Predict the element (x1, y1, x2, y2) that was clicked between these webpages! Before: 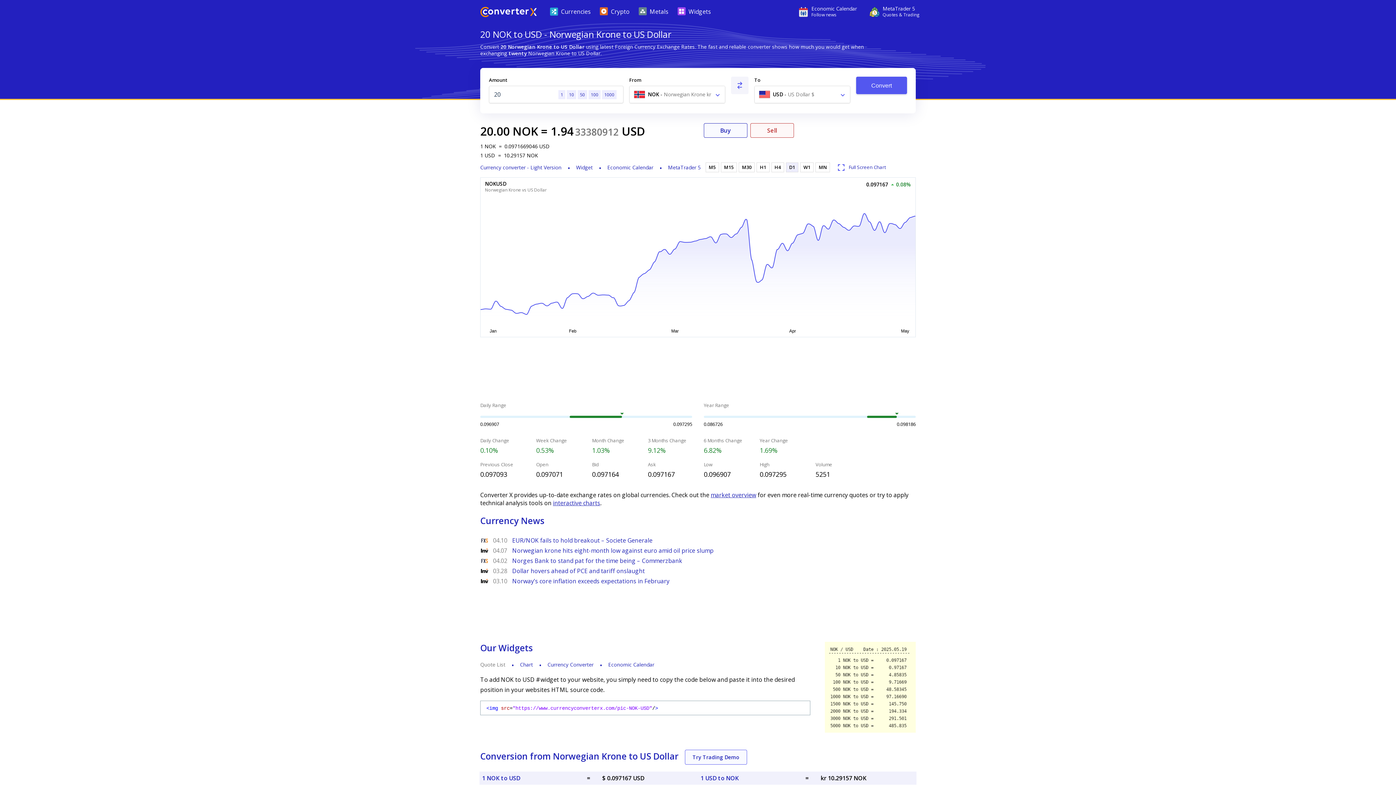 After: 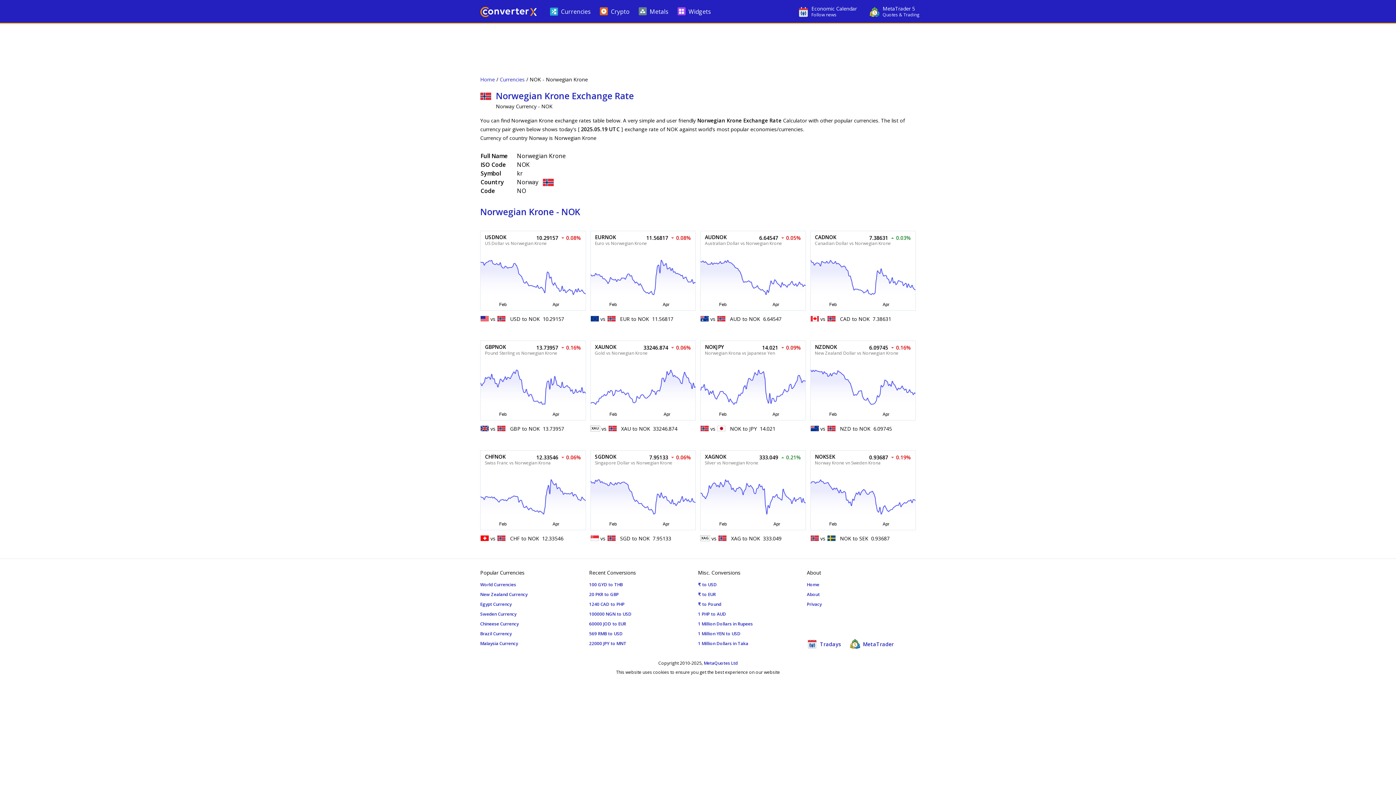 Action: label: NOK bbox: (512, 123, 538, 138)